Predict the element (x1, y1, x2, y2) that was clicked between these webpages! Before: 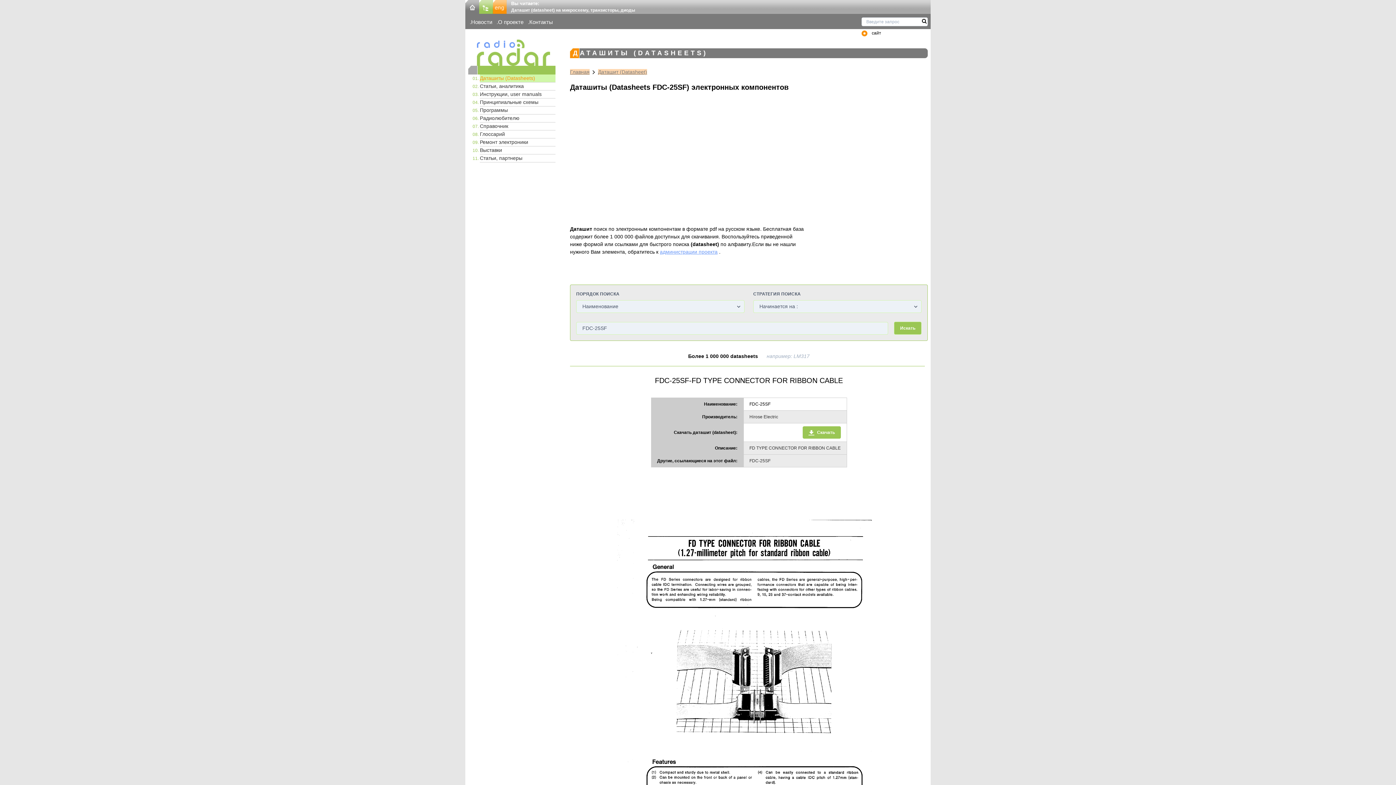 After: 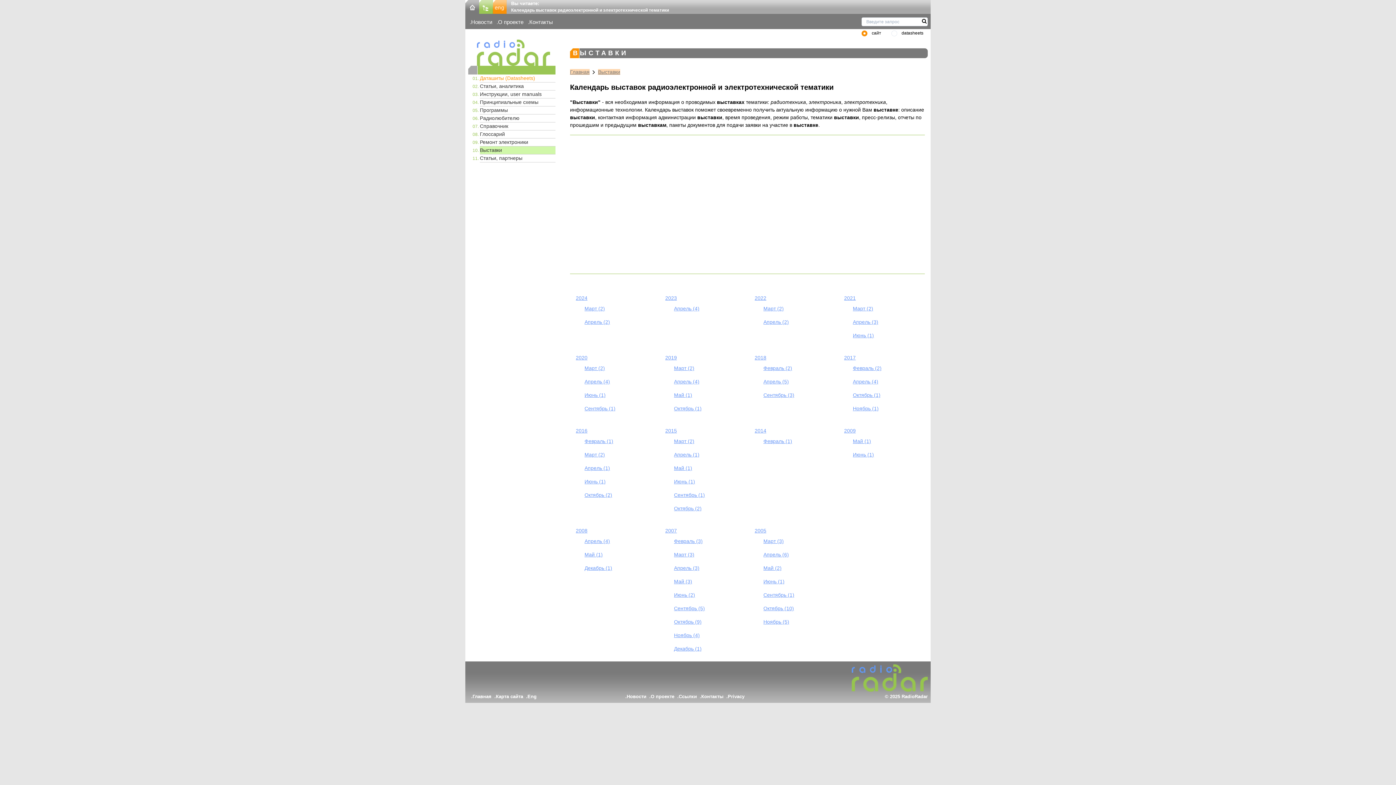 Action: label: Выставки bbox: (480, 146, 555, 154)